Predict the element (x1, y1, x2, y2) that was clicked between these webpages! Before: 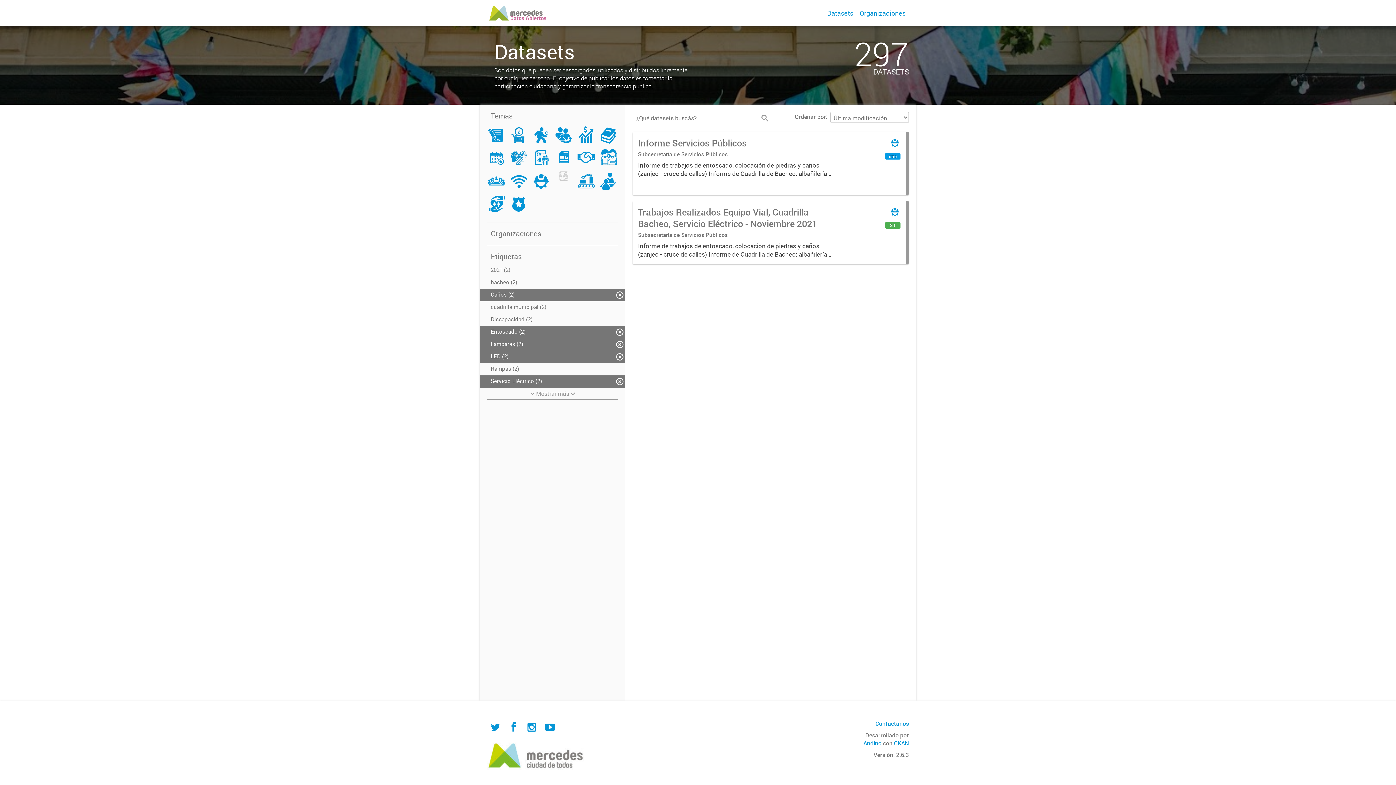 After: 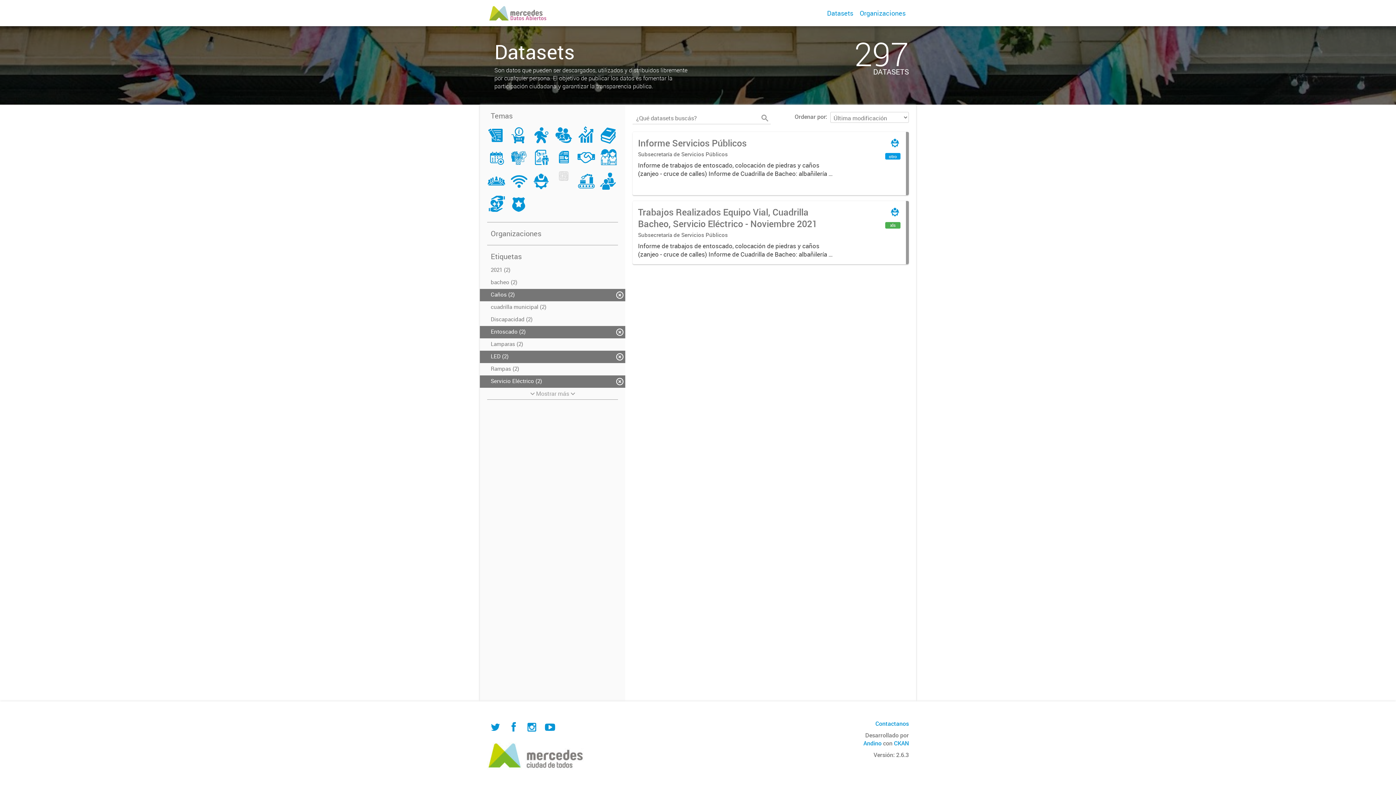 Action: label: Lamparas (2) bbox: (480, 338, 625, 350)